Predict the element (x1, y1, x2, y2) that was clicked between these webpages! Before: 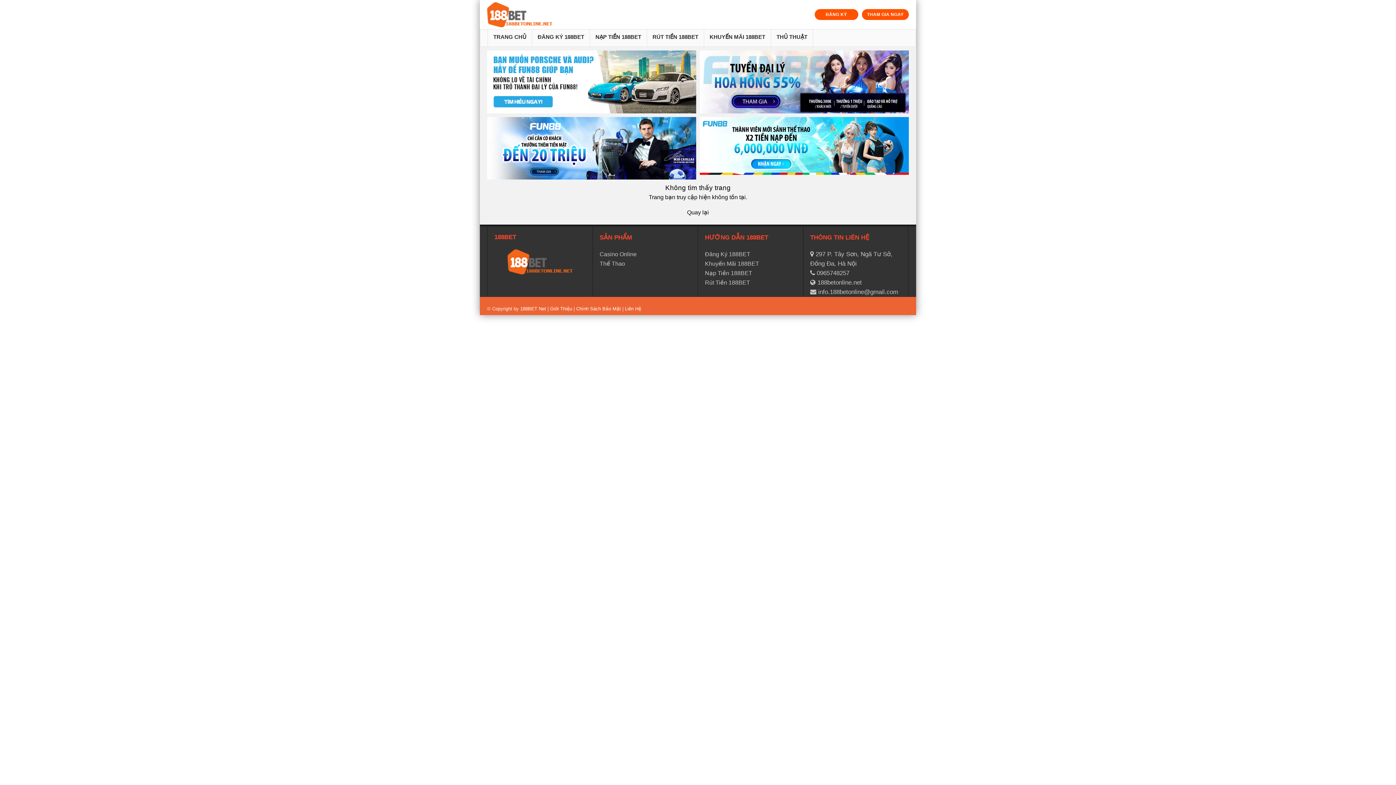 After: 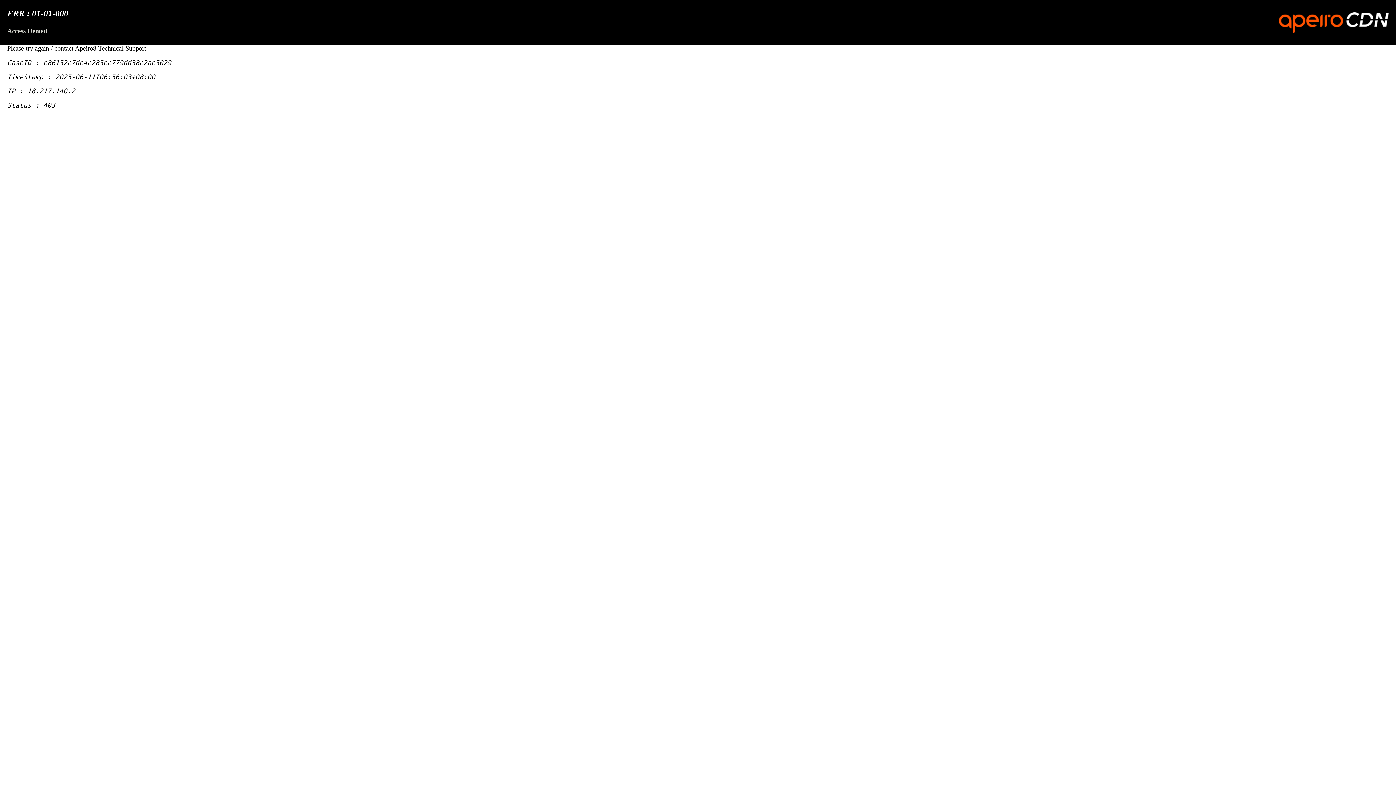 Action: bbox: (487, 50, 696, 113)